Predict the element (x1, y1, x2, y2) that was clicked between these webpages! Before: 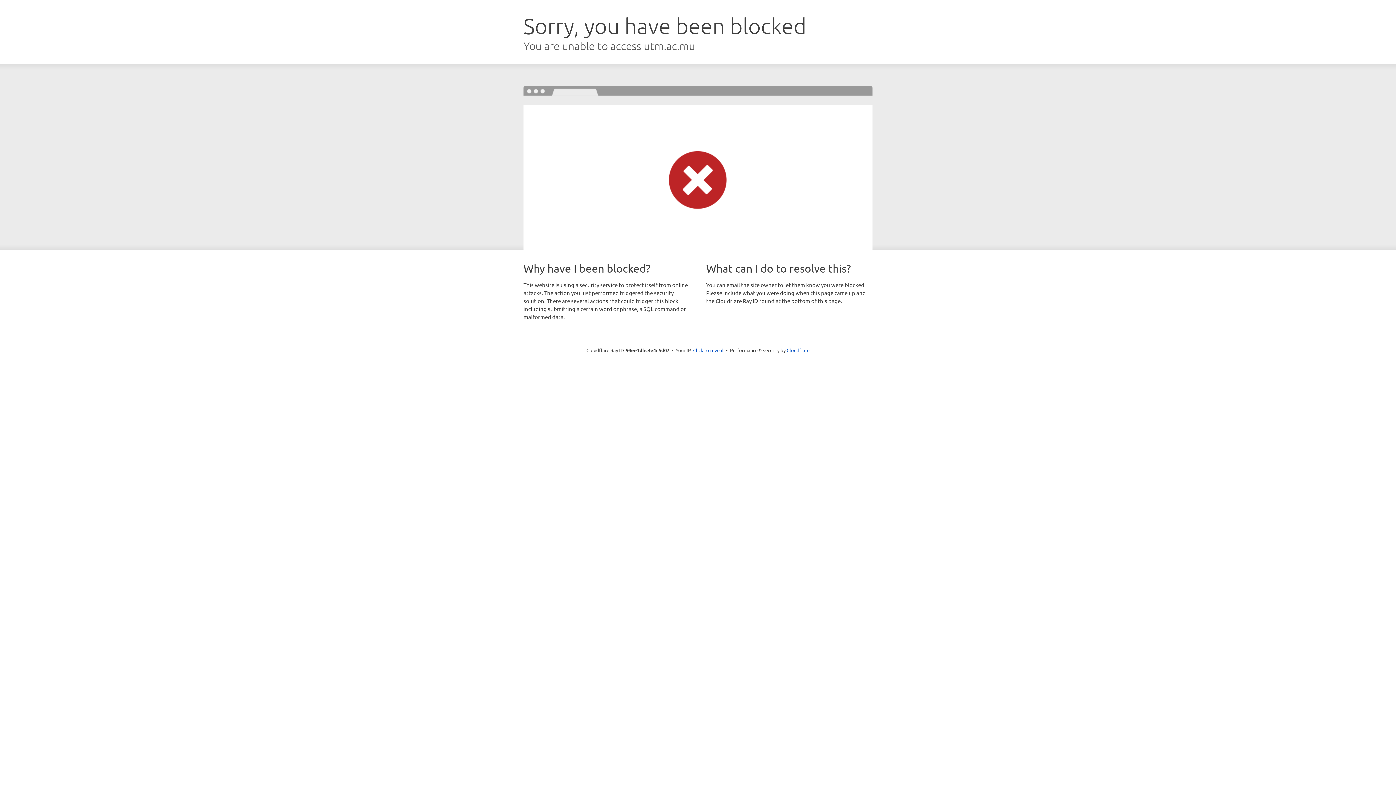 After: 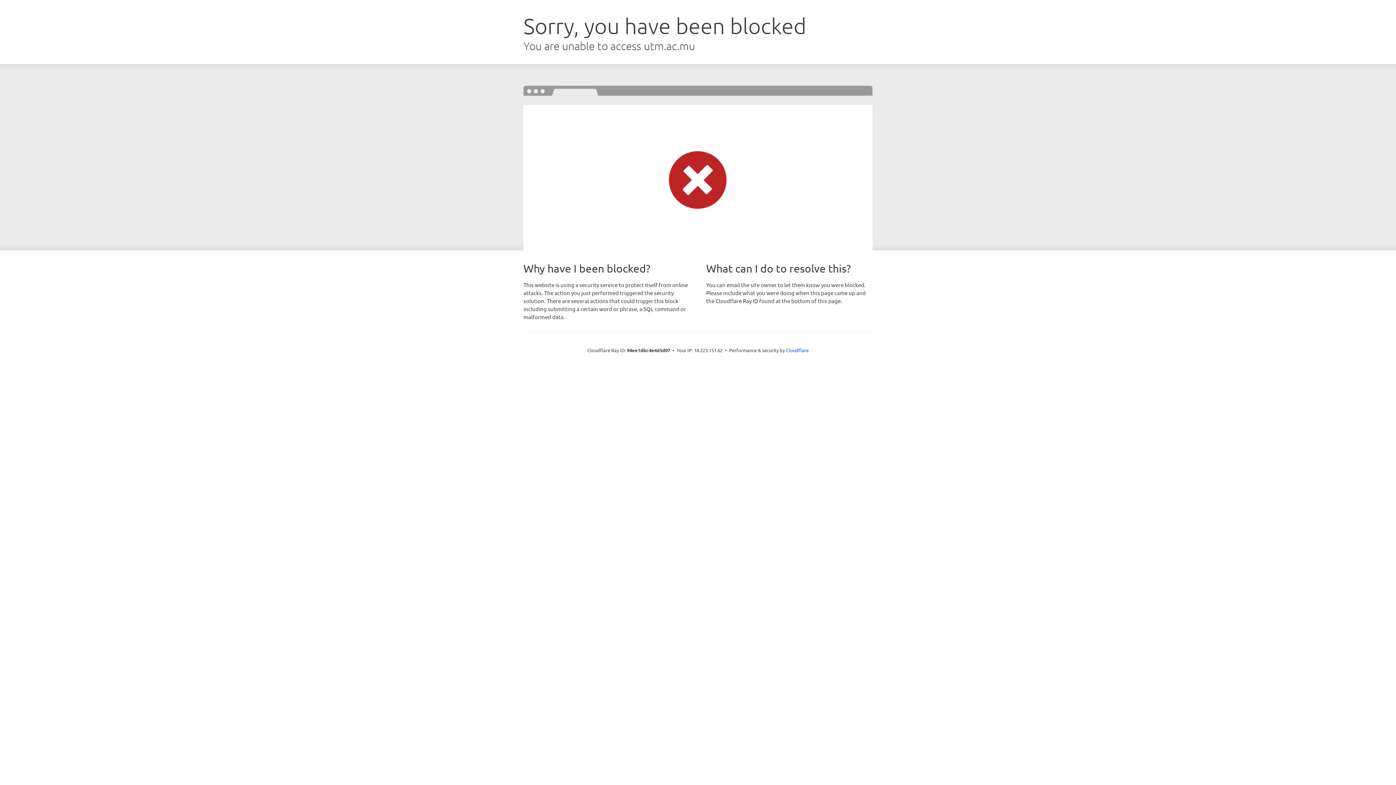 Action: bbox: (693, 346, 723, 353) label: Click to reveal